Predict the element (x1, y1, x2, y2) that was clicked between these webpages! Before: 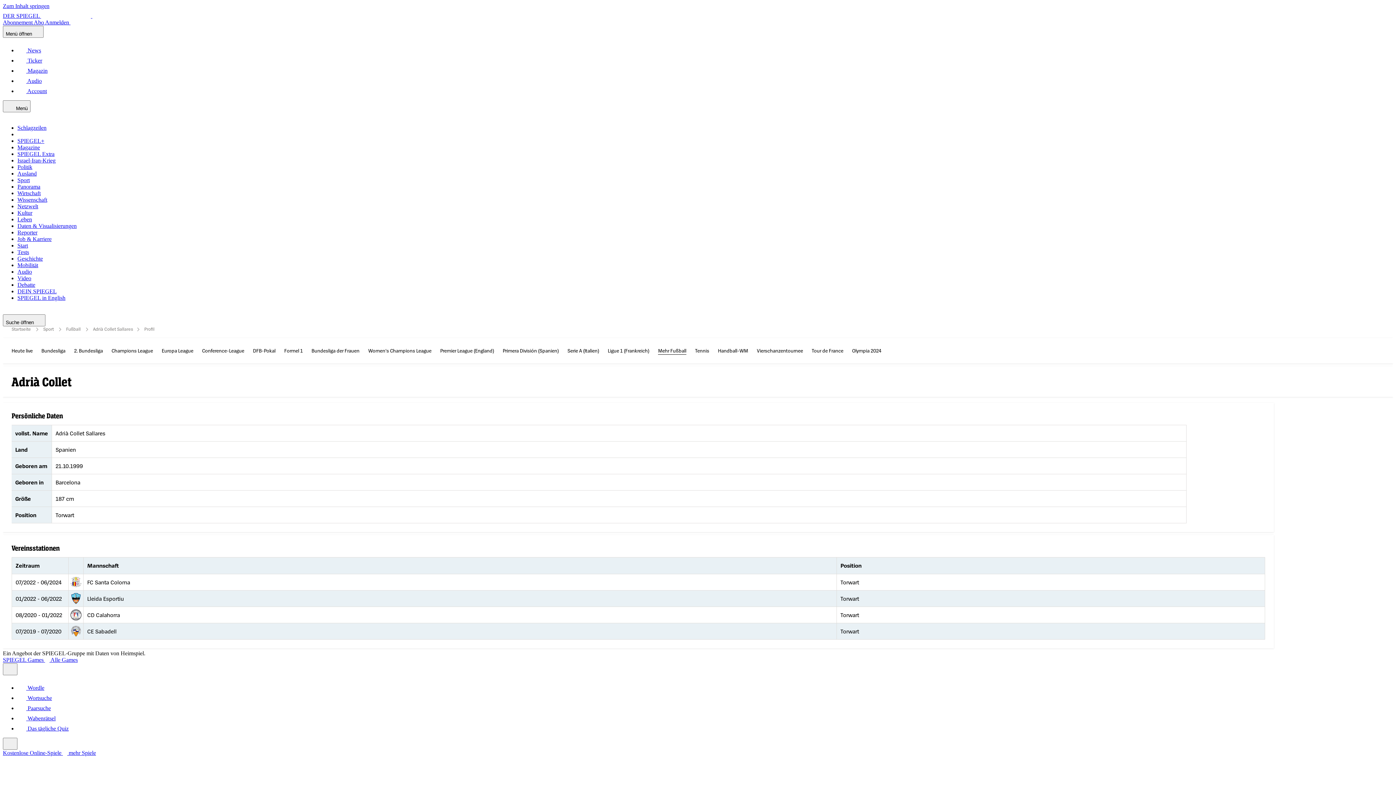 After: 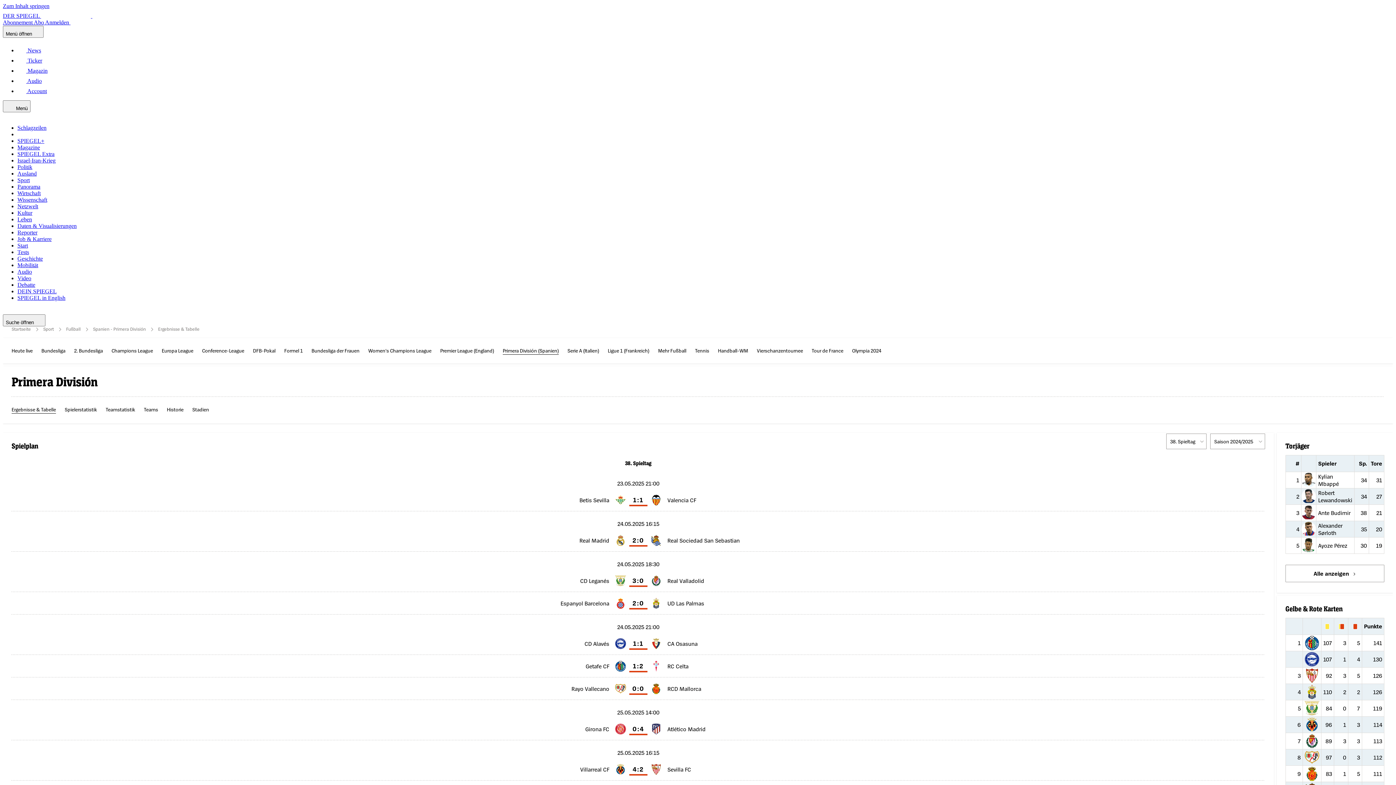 Action: label: Primera División (Spanien) bbox: (502, 346, 558, 354)